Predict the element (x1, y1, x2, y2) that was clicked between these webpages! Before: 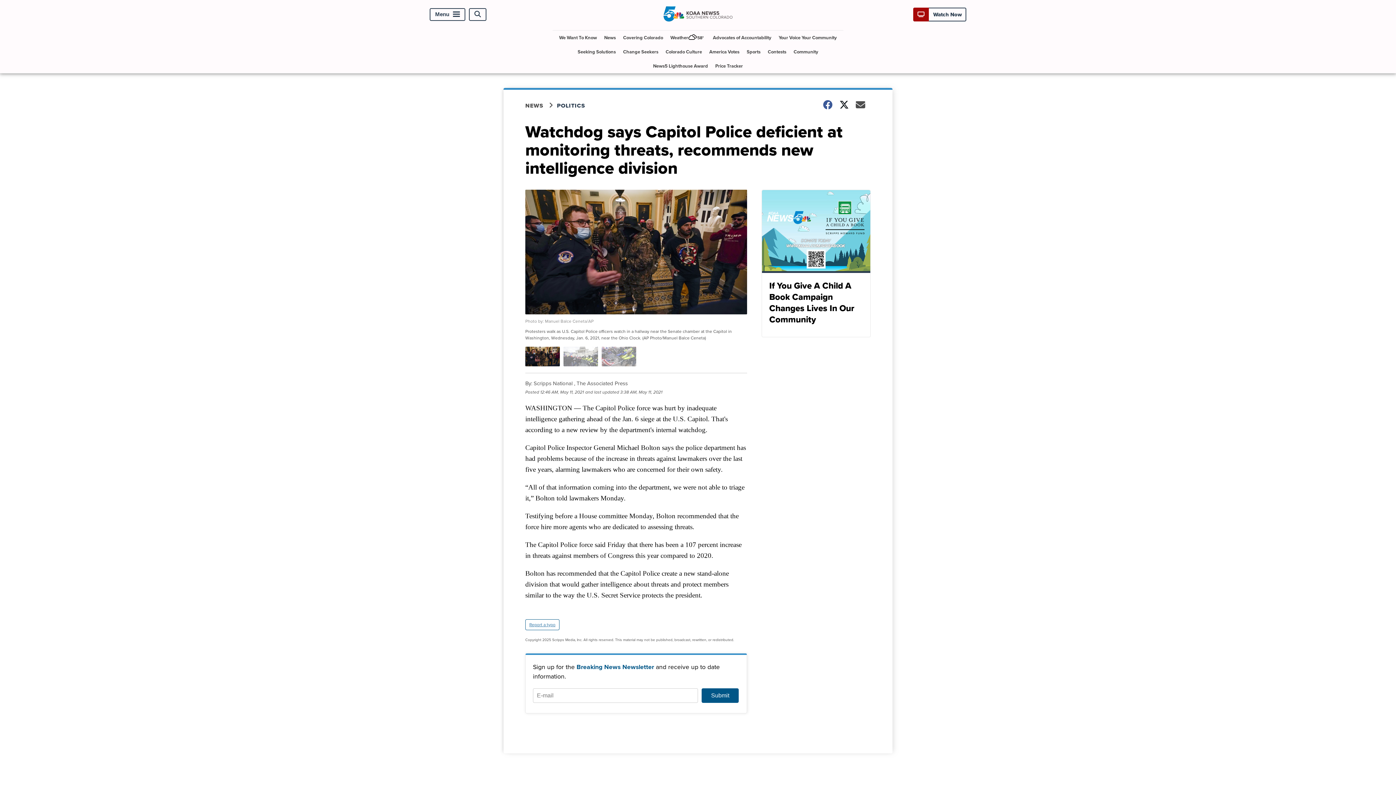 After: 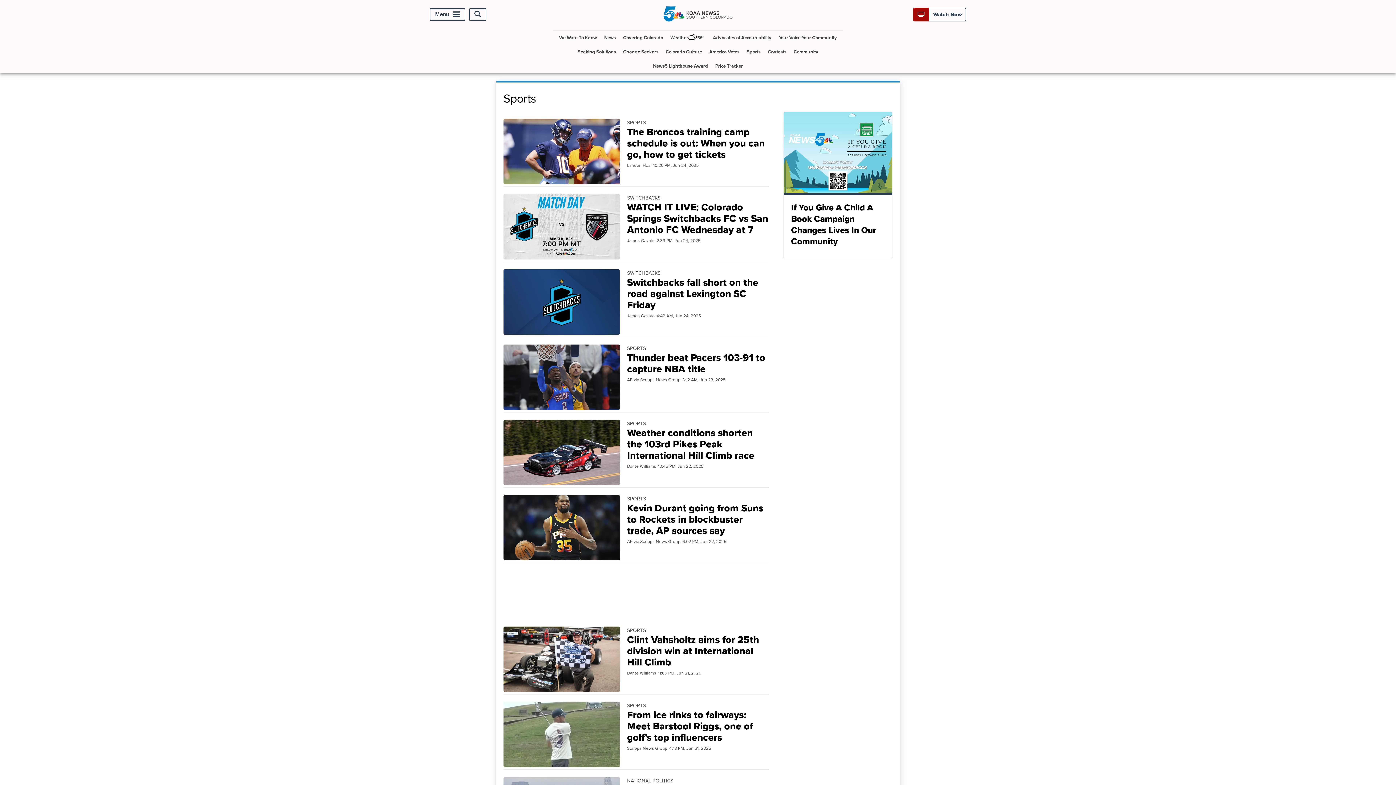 Action: bbox: (744, 44, 763, 58) label: Sports